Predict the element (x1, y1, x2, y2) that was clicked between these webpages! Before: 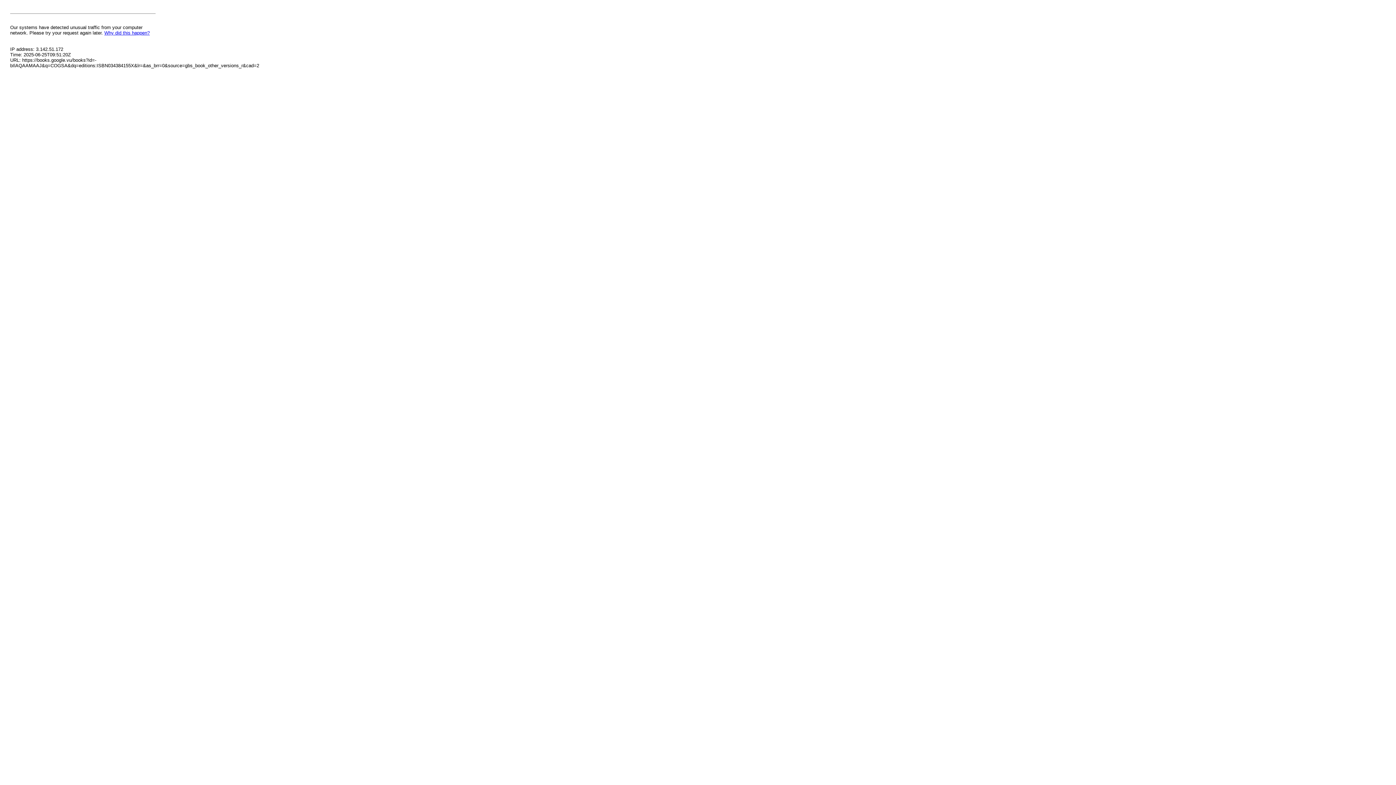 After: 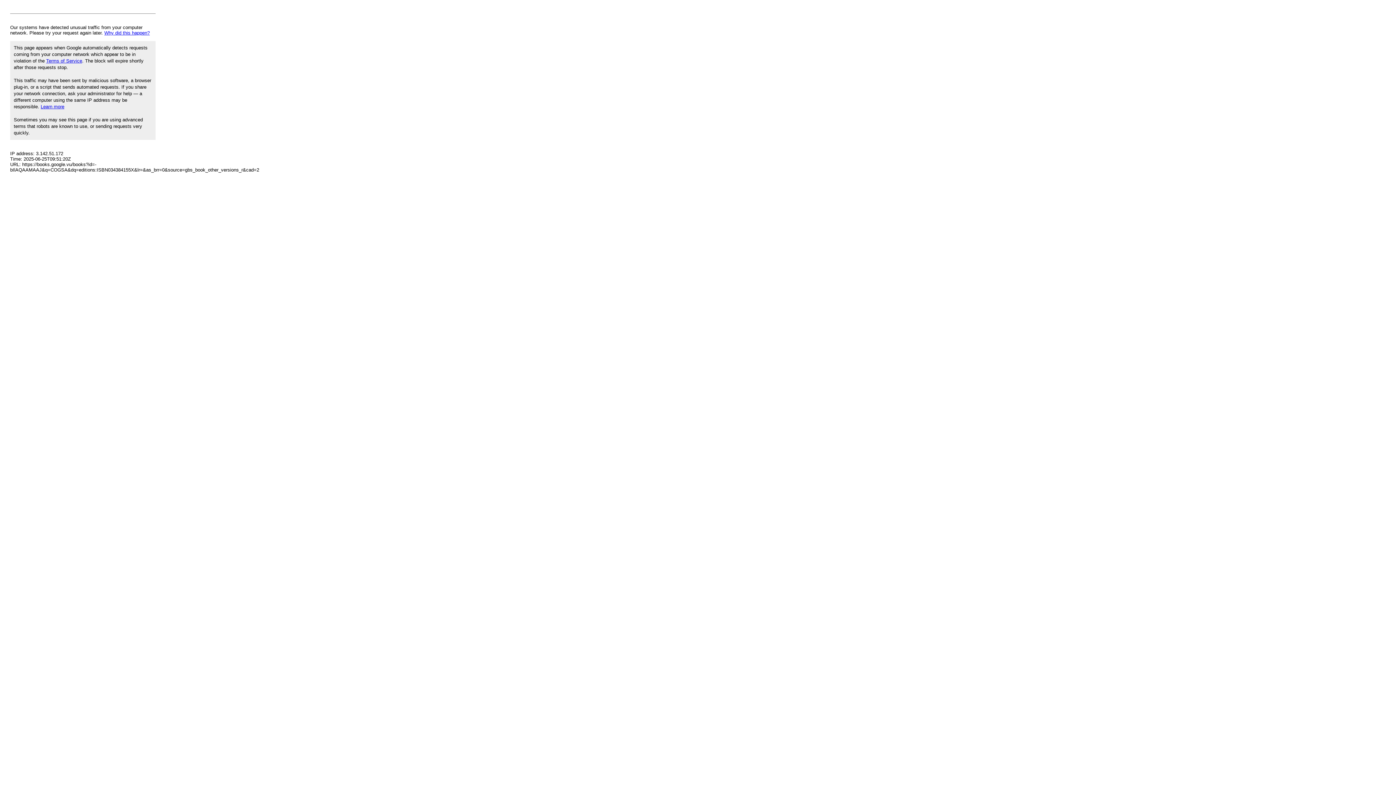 Action: bbox: (104, 30, 149, 35) label: Why did this happen?